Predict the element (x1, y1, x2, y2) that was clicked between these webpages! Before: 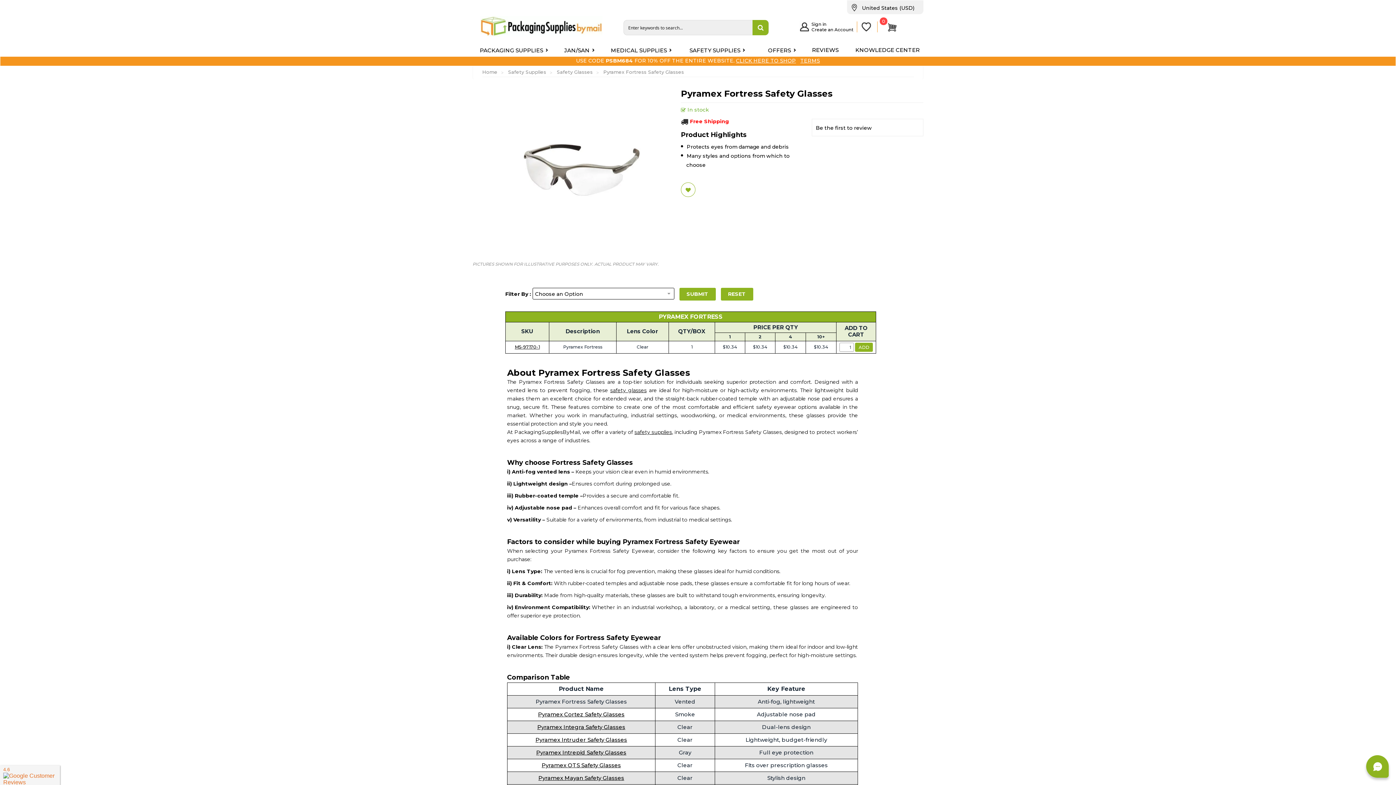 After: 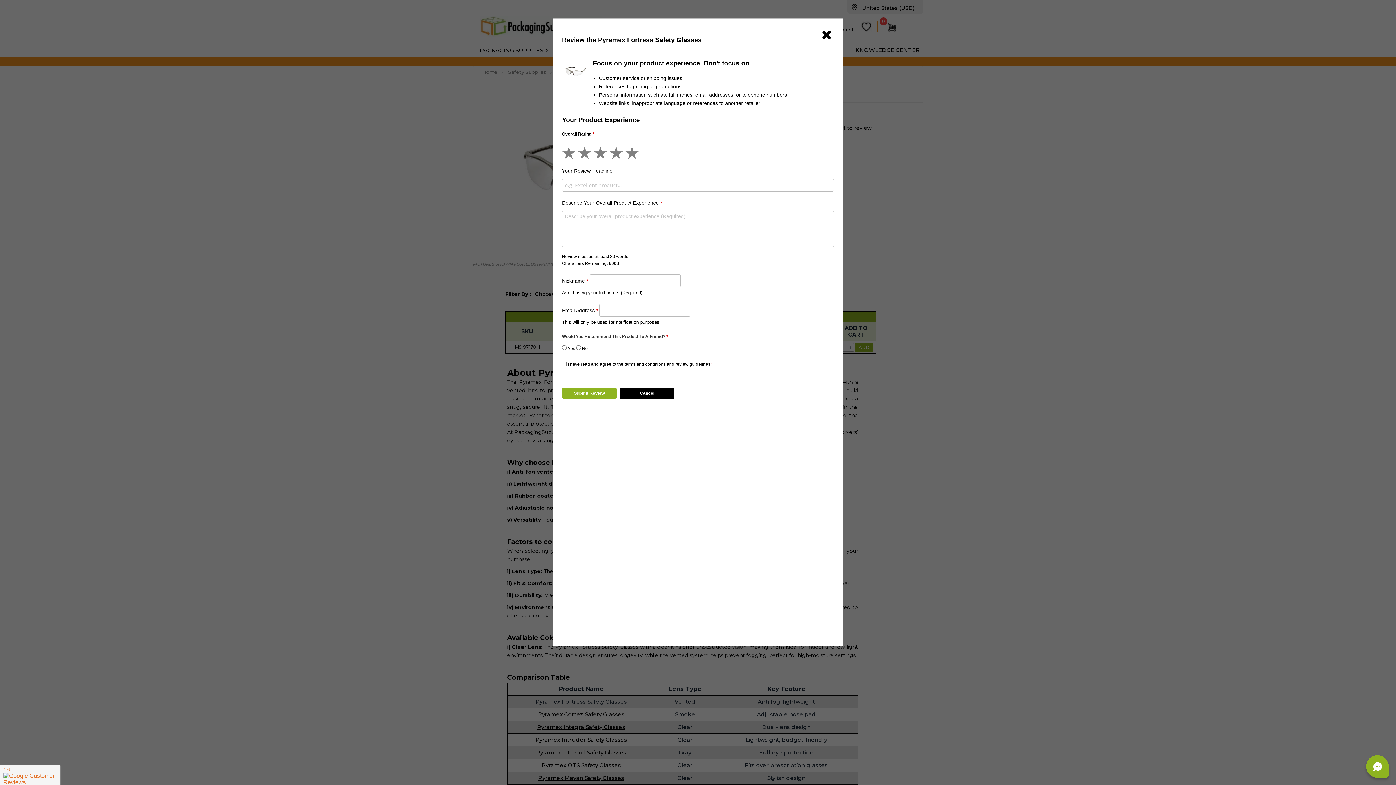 Action: label: Be the first to review bbox: (816, 124, 872, 132)